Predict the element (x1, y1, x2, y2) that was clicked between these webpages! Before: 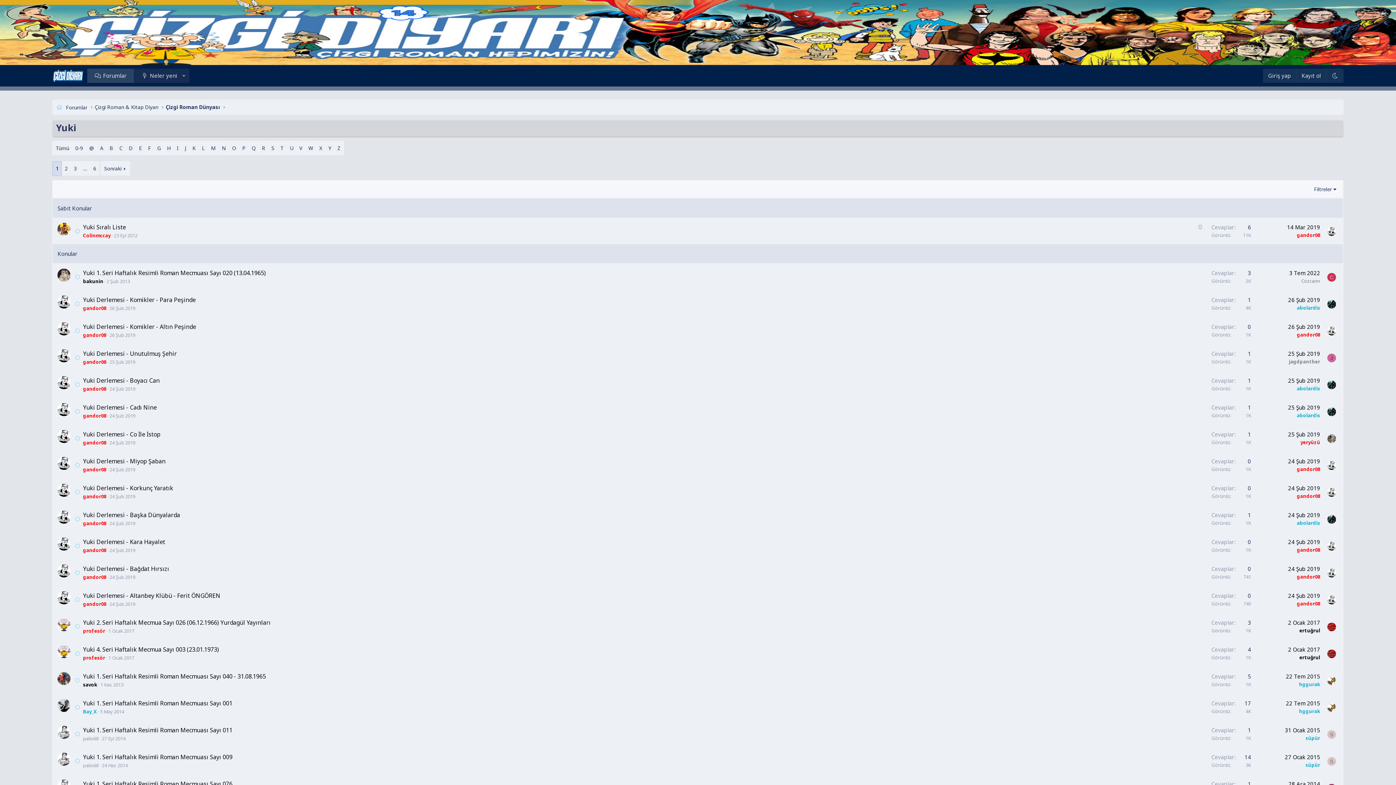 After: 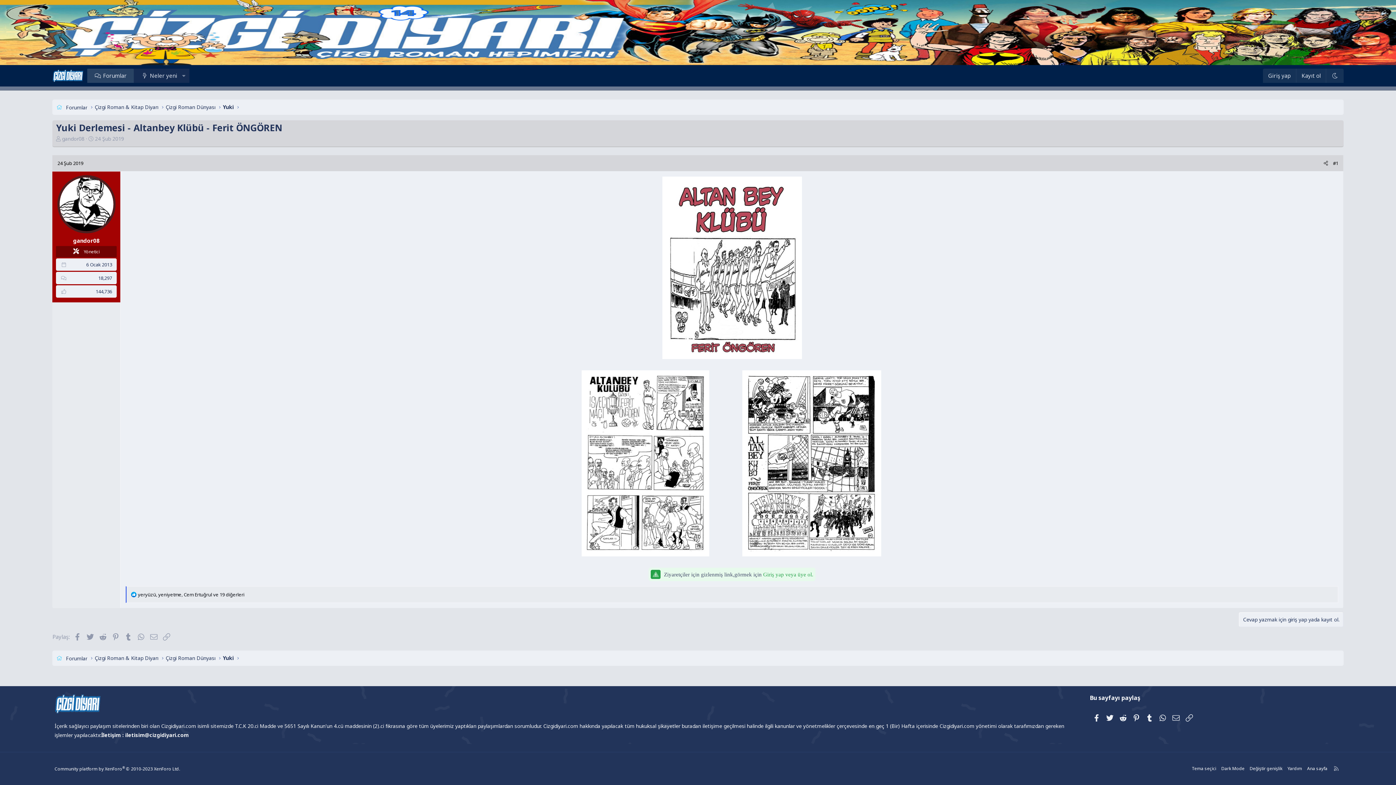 Action: label: Yuki Derlemesi - Altanbey Klübü - Ferit ÖNGÖREN bbox: (83, 592, 220, 600)